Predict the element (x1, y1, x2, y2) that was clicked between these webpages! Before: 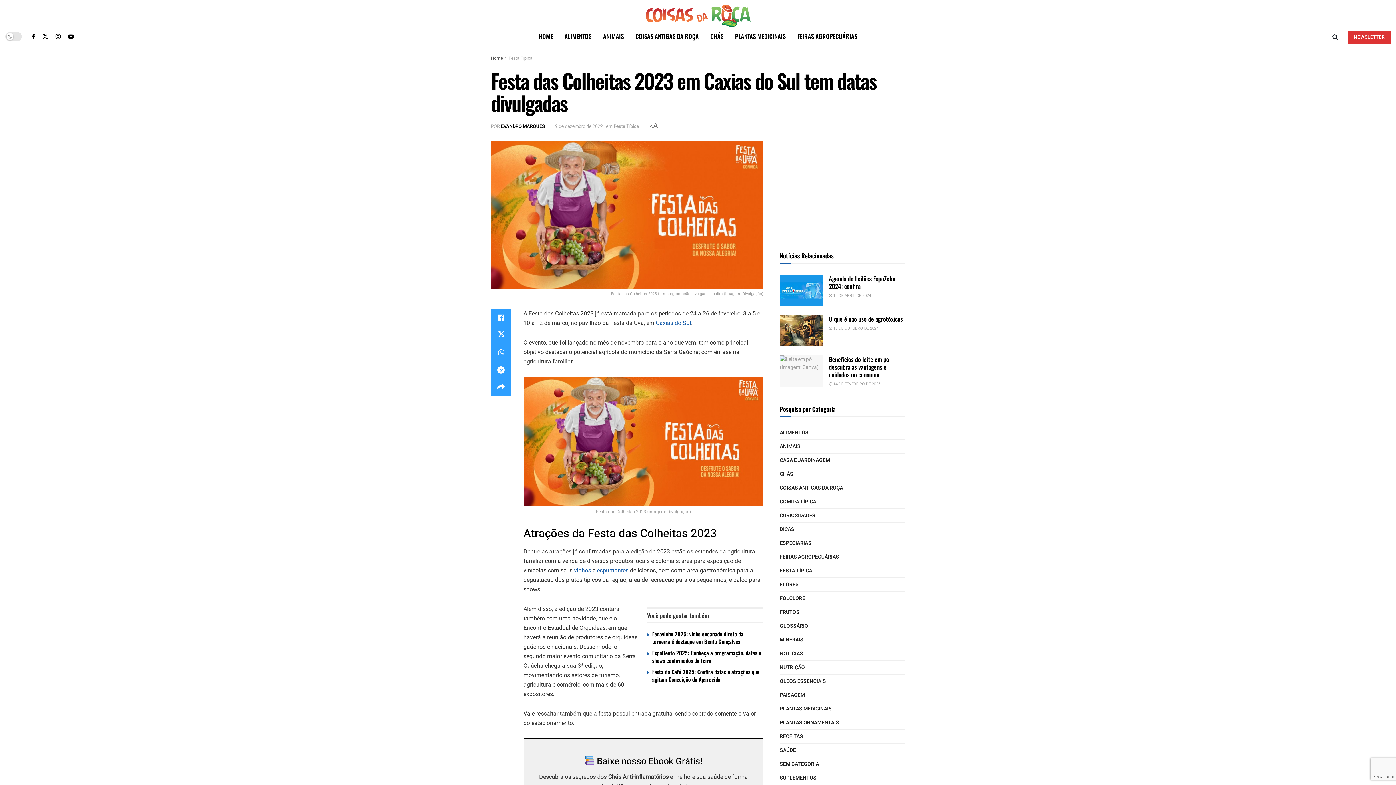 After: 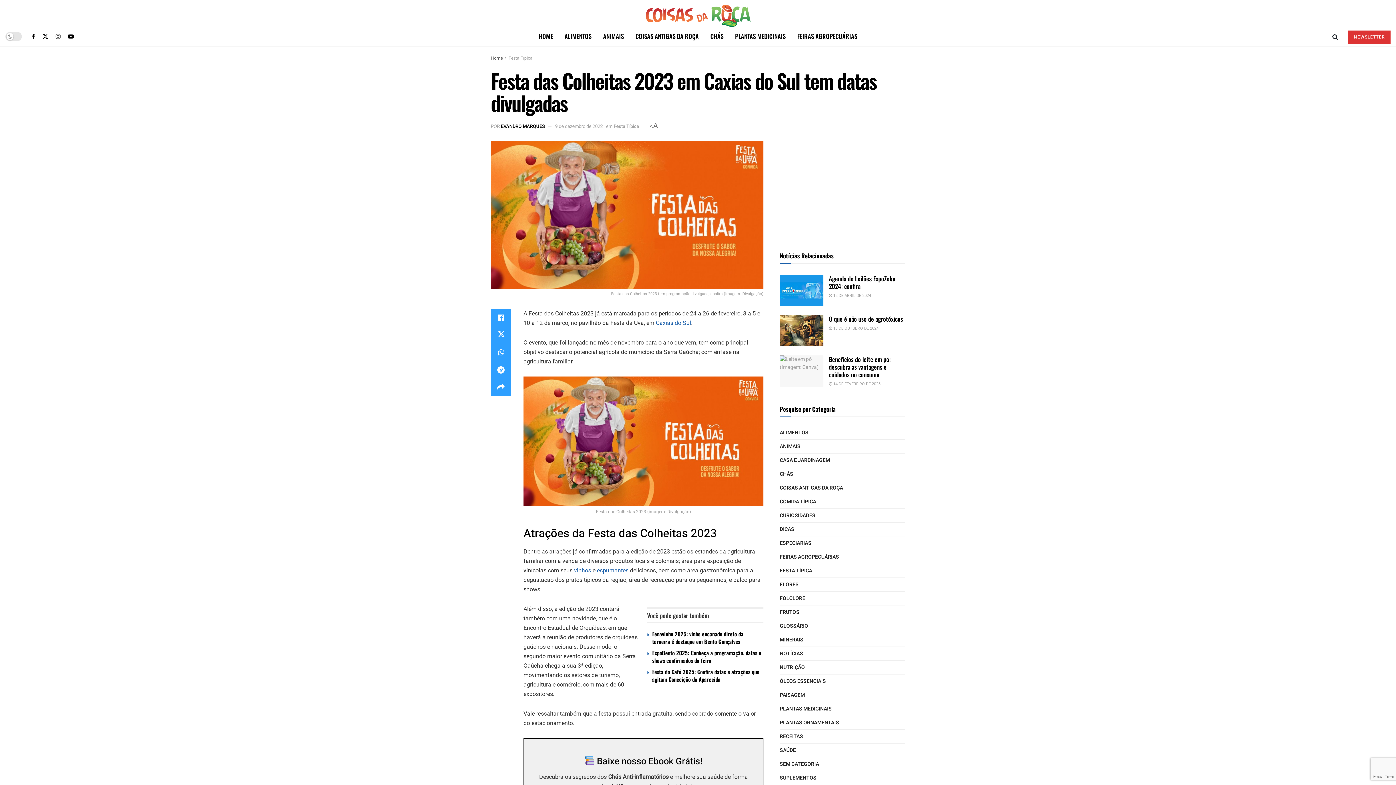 Action: bbox: (55, 26, 60, 46)